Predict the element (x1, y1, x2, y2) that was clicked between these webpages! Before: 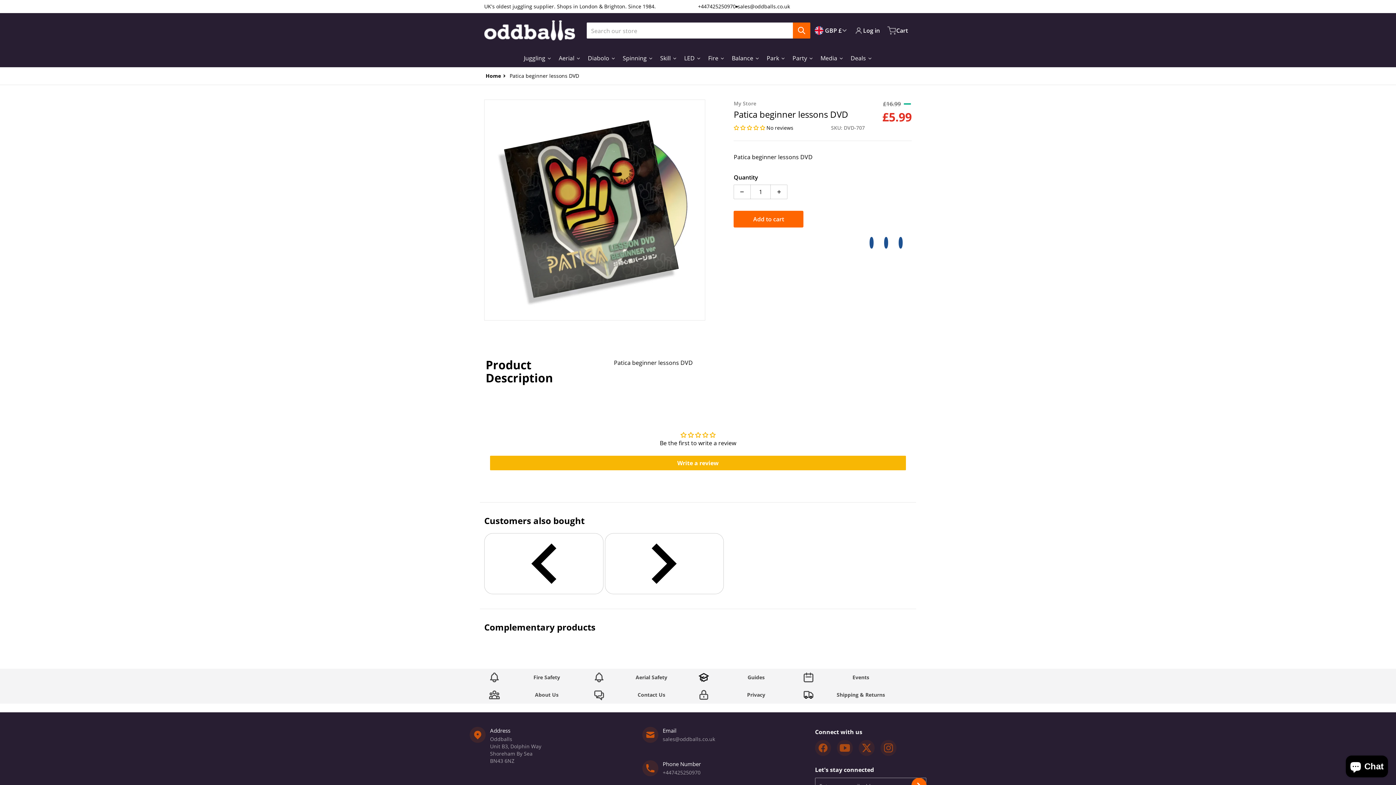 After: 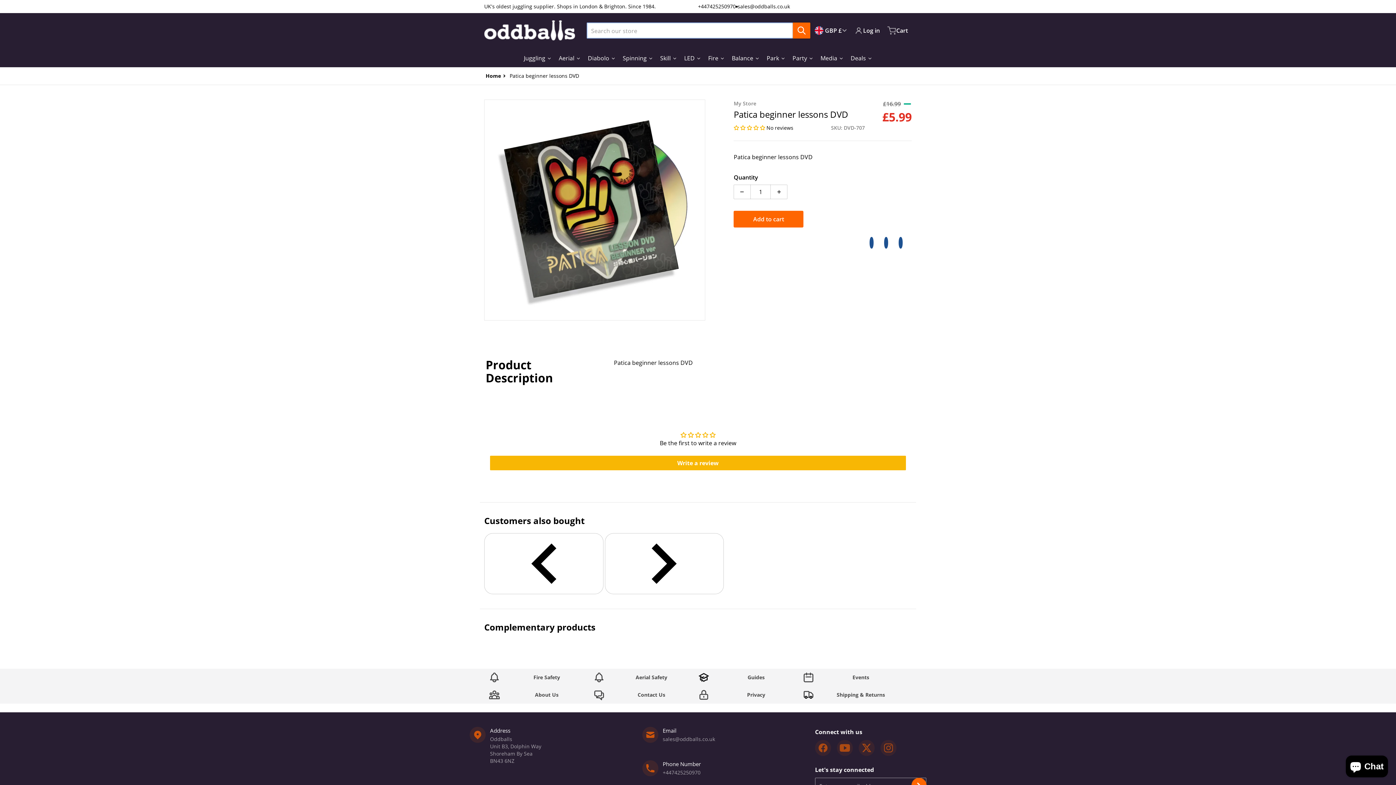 Action: label: Search our store bbox: (793, 22, 810, 38)